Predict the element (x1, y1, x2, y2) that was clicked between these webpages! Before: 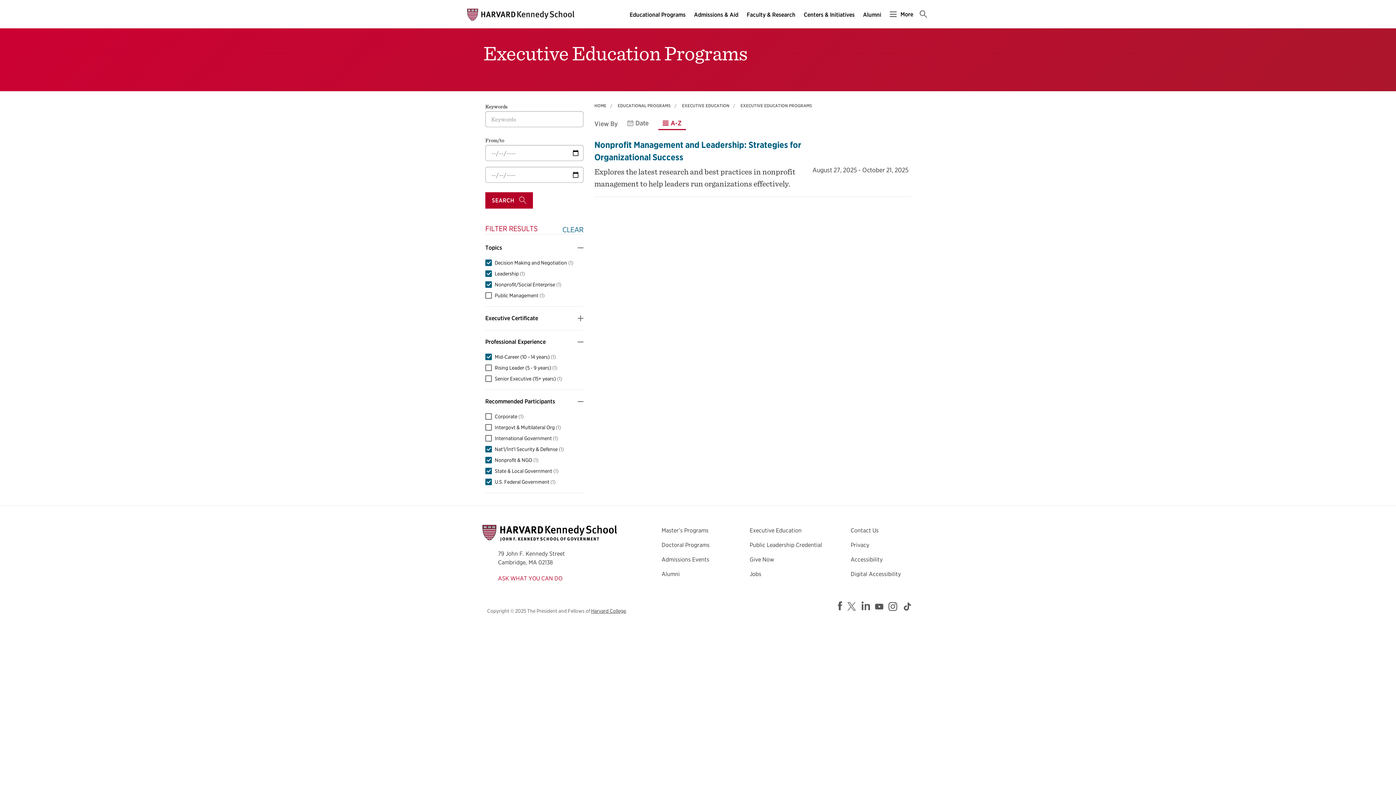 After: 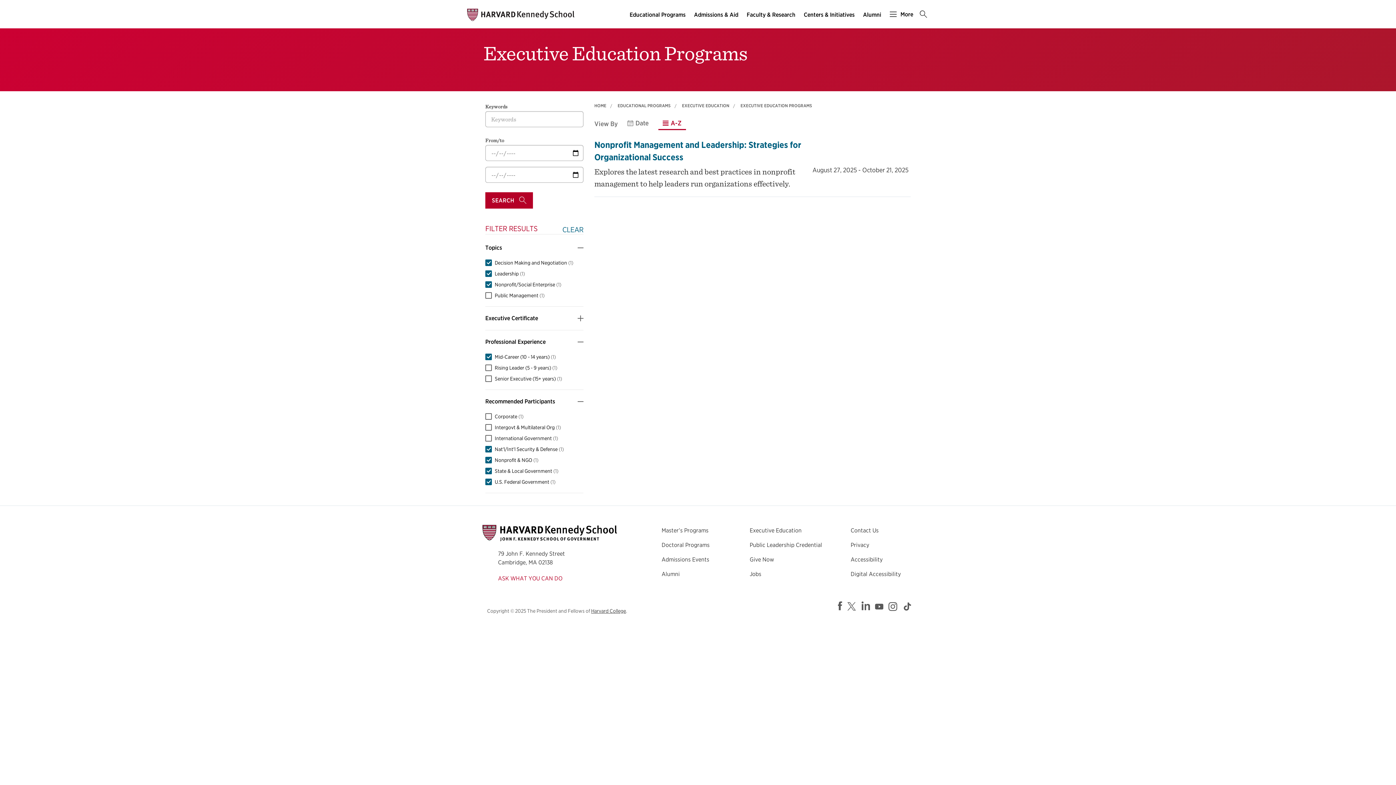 Action: label: EXECUTIVE EDUCATION PROGRAMS bbox: (740, 102, 812, 108)